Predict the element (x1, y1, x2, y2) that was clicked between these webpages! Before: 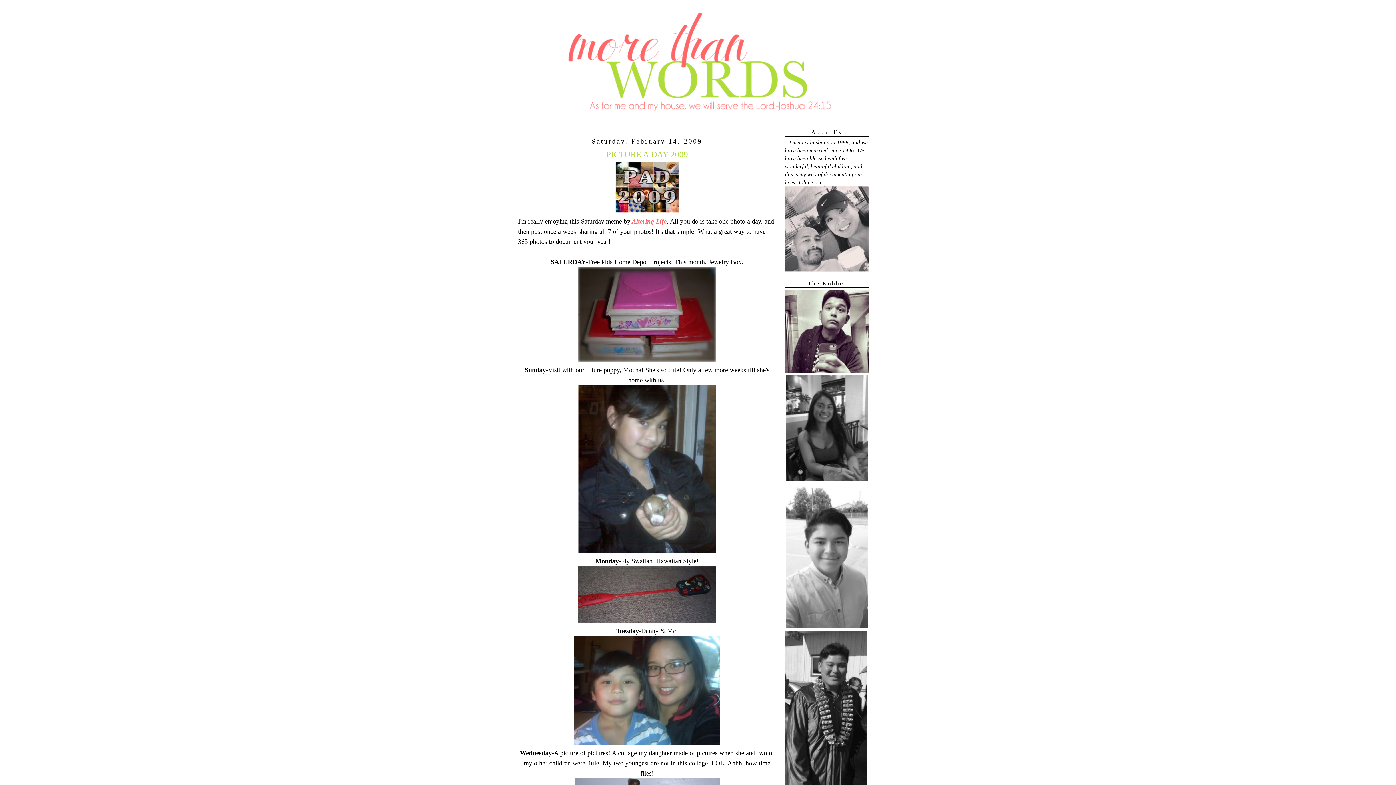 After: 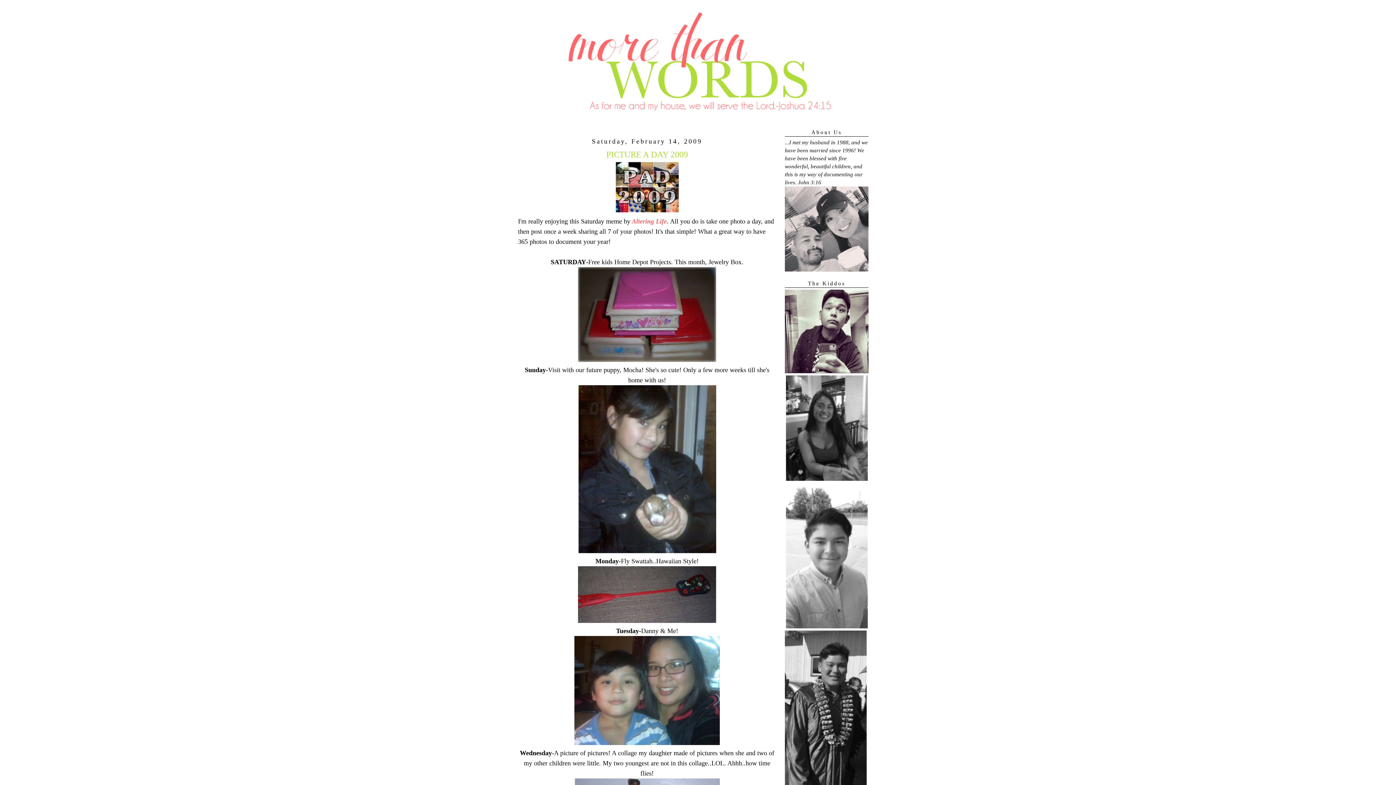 Action: bbox: (578, 356, 716, 363)